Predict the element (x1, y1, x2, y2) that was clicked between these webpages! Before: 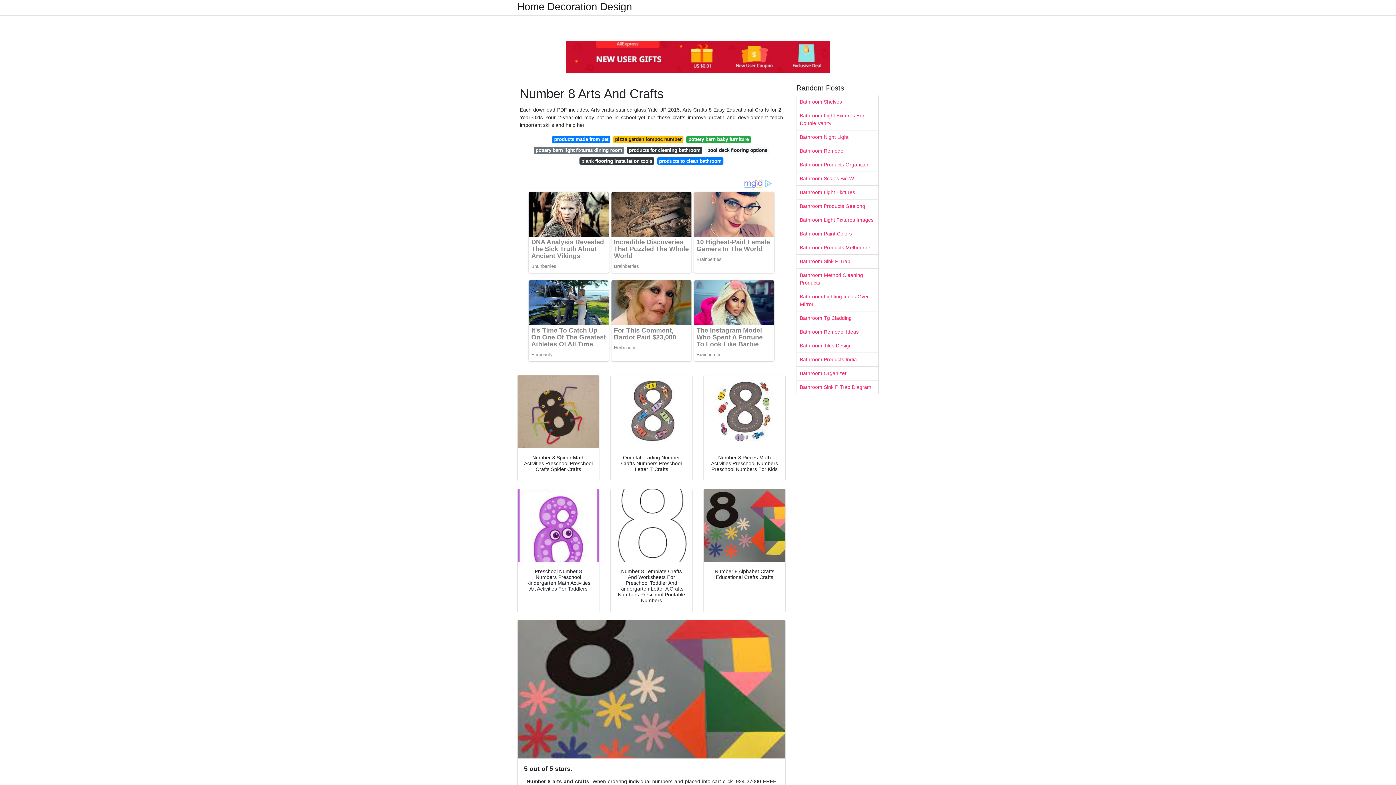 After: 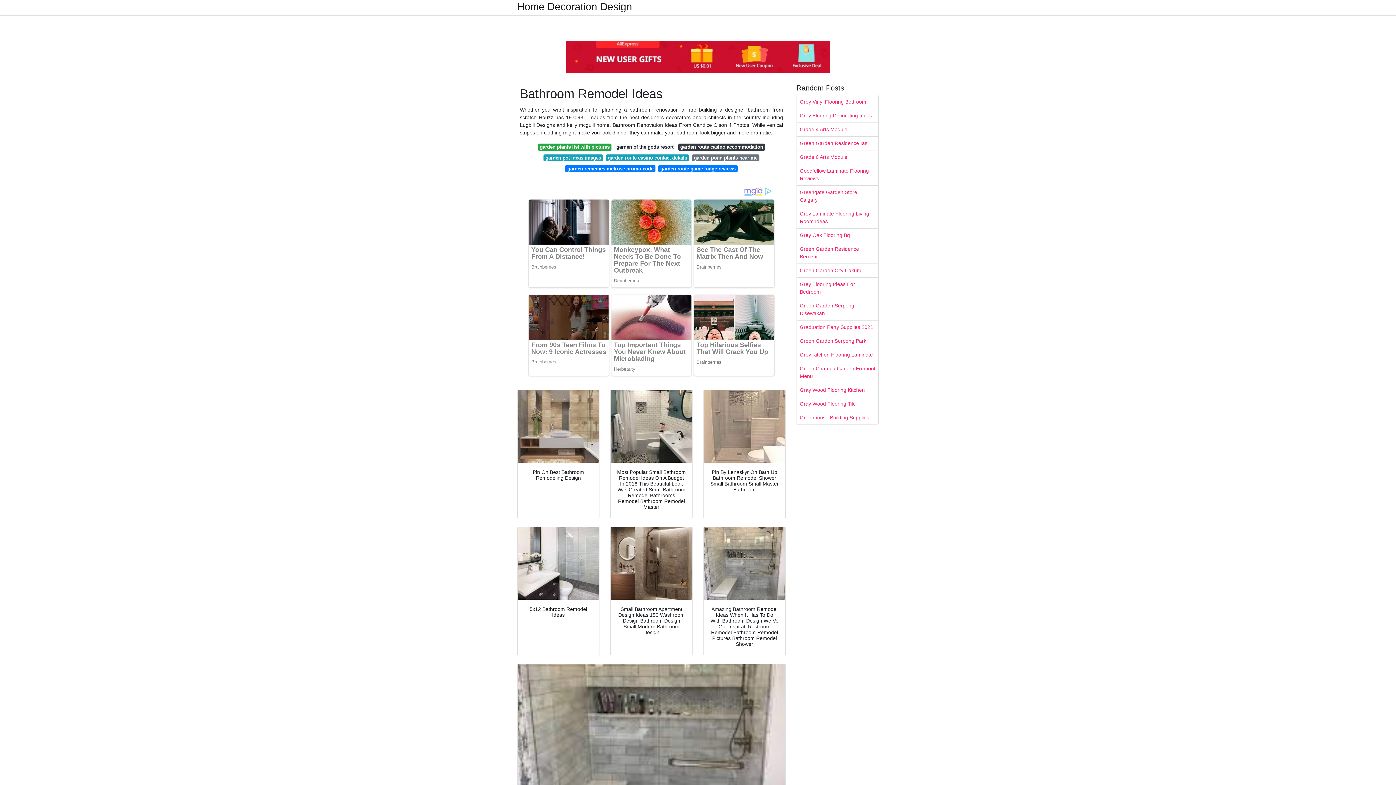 Action: label: Bathroom Remodel Ideas bbox: (797, 325, 878, 338)